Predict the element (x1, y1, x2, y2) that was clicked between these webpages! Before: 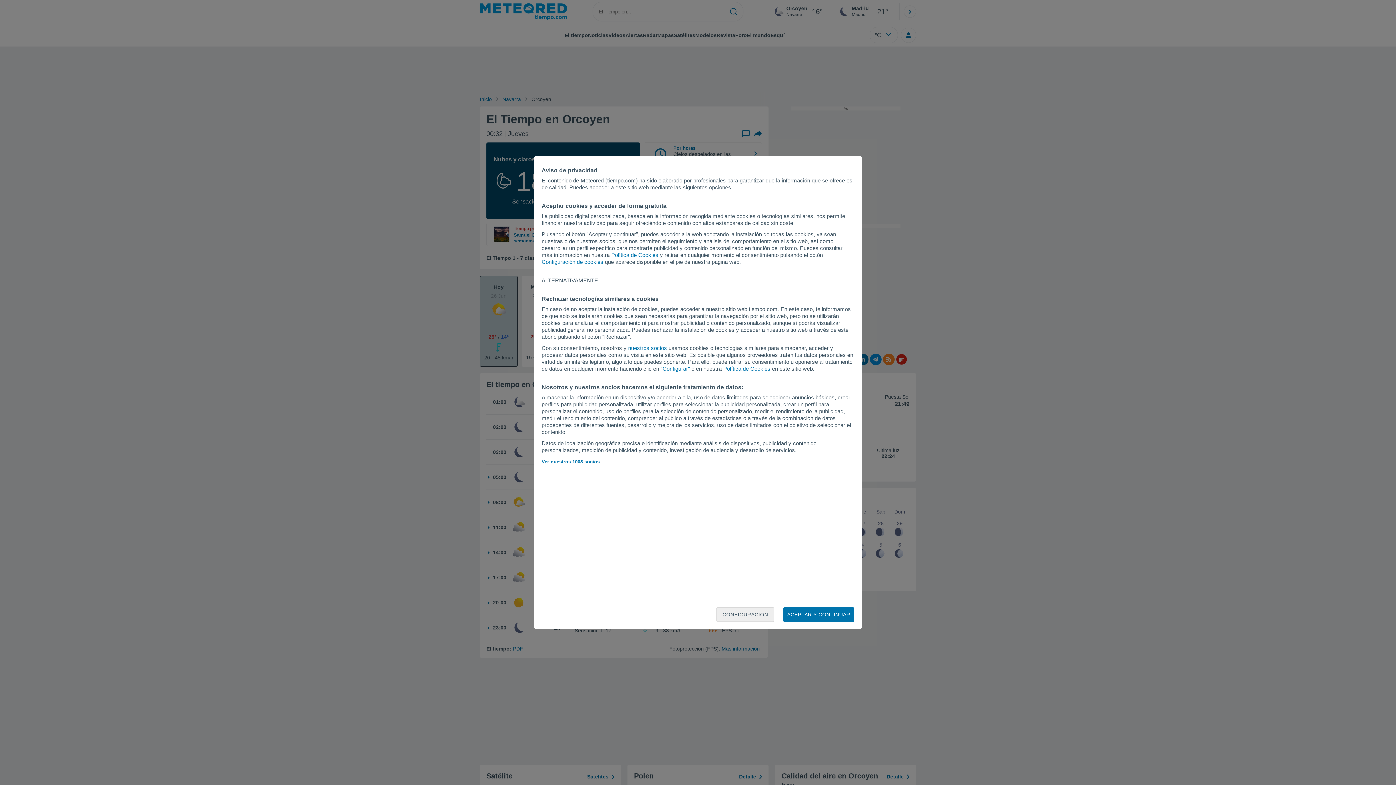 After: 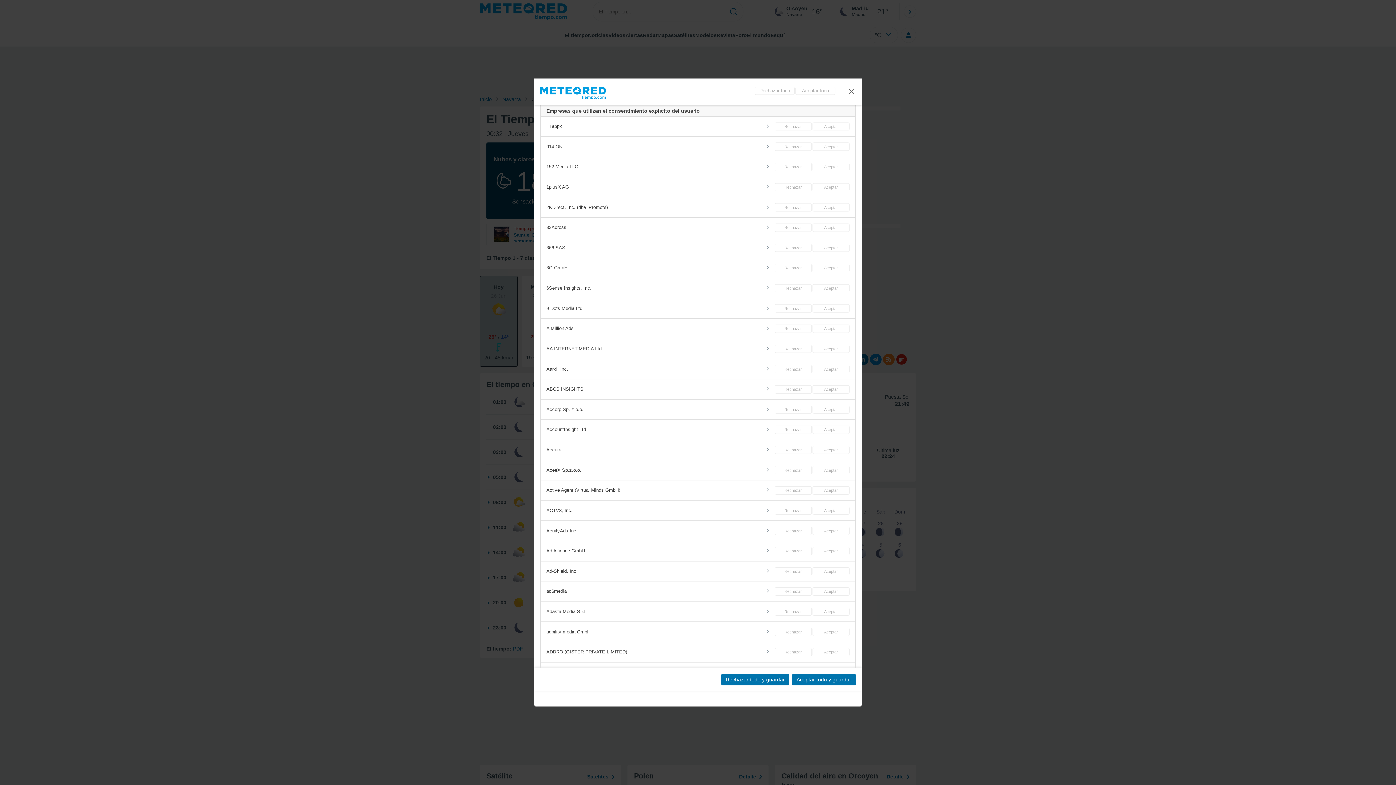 Action: bbox: (628, 345, 667, 351) label: nuestros socios